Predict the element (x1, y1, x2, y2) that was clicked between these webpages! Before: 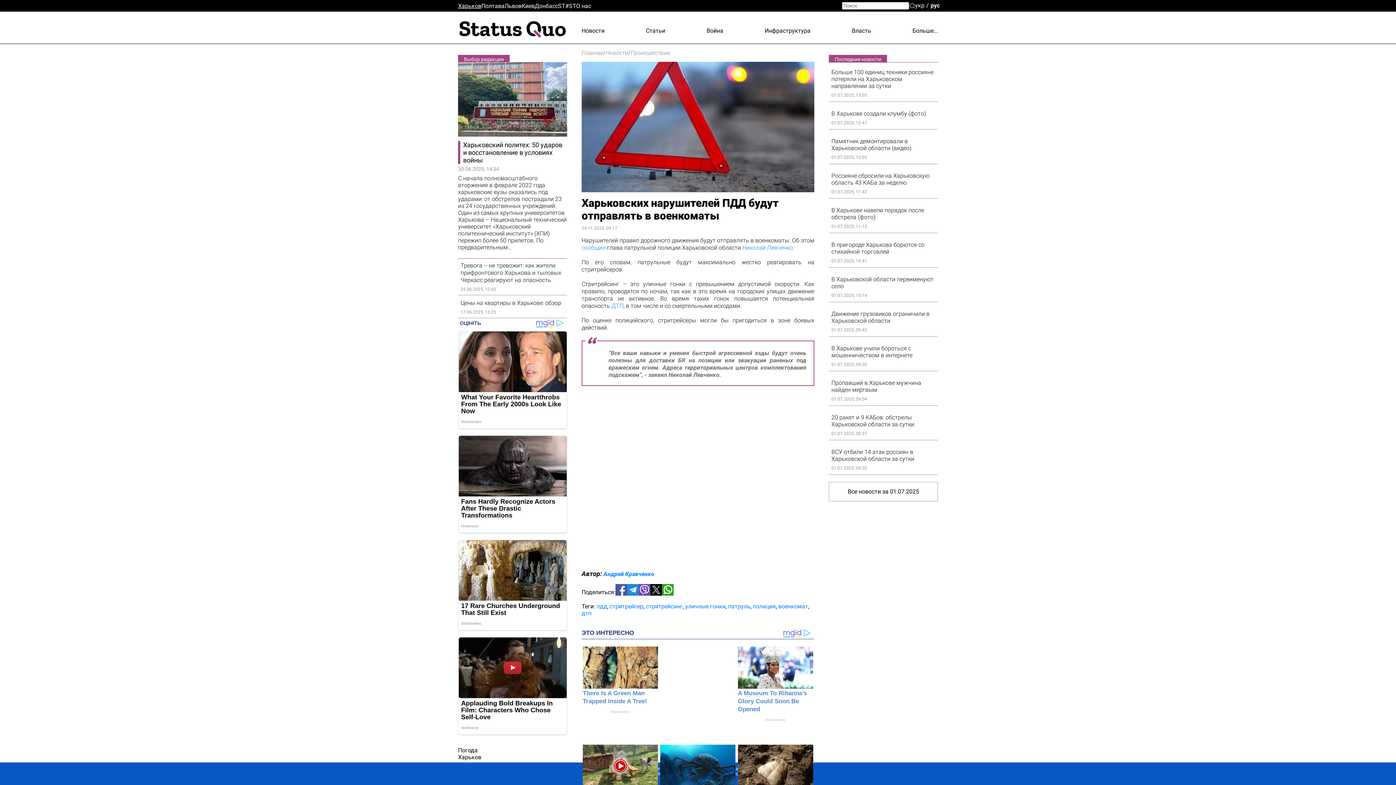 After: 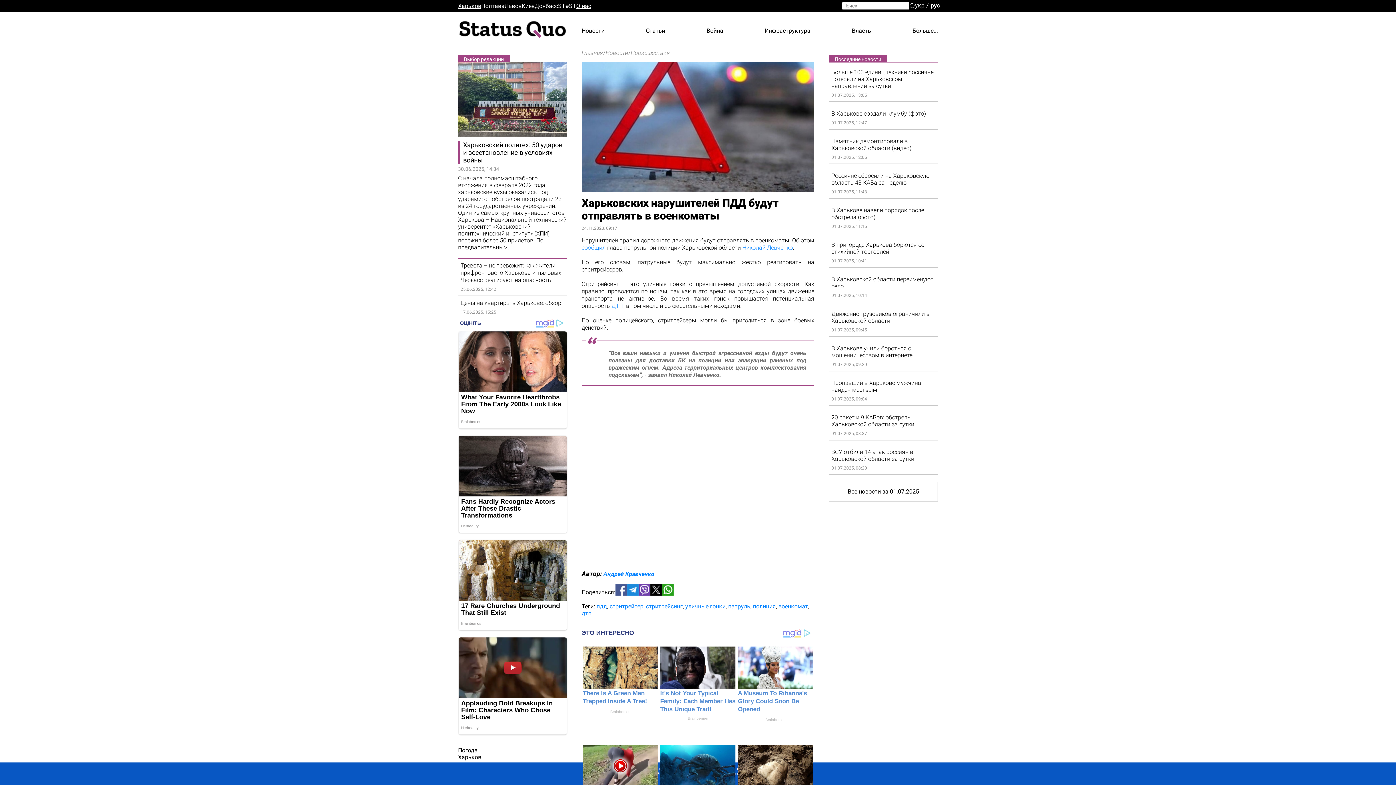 Action: bbox: (576, 2, 591, 9) label: О нас